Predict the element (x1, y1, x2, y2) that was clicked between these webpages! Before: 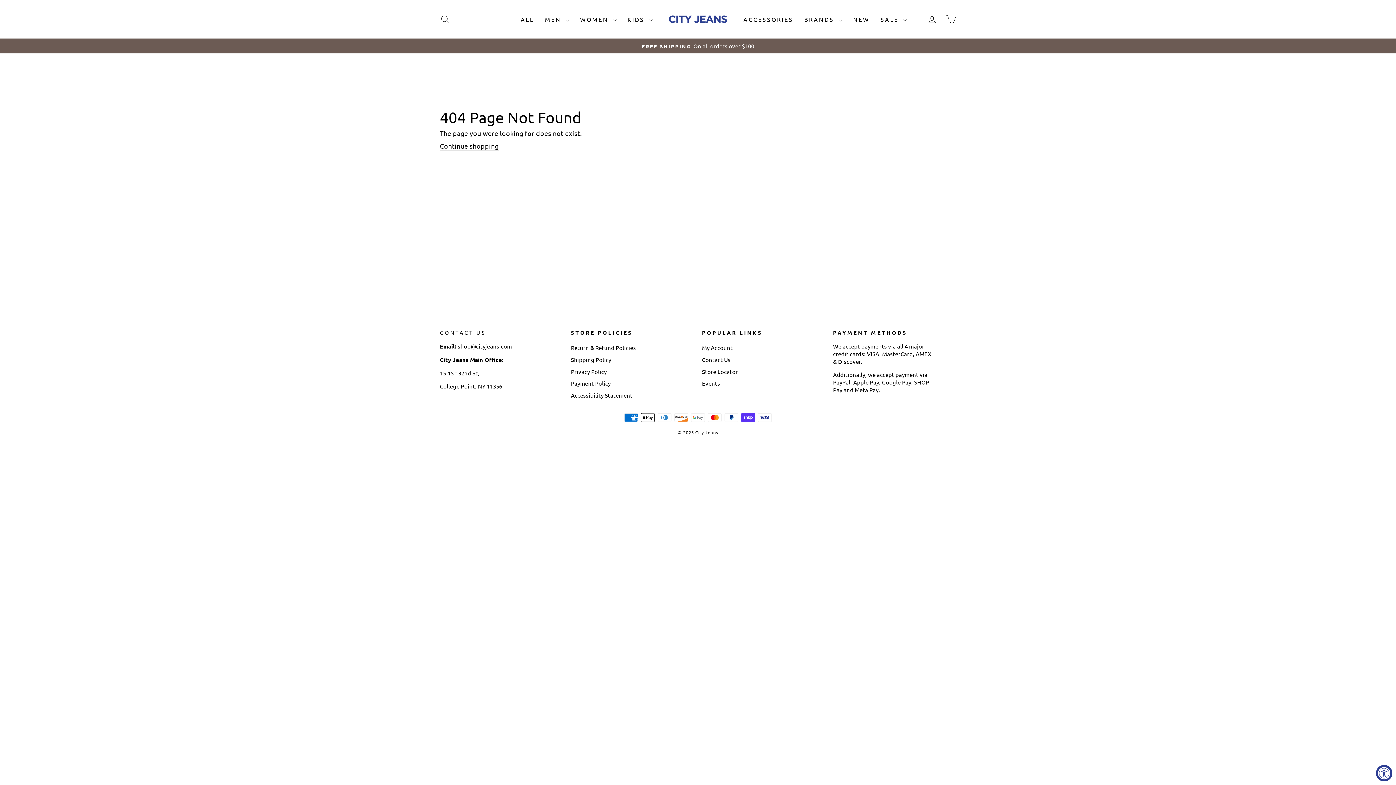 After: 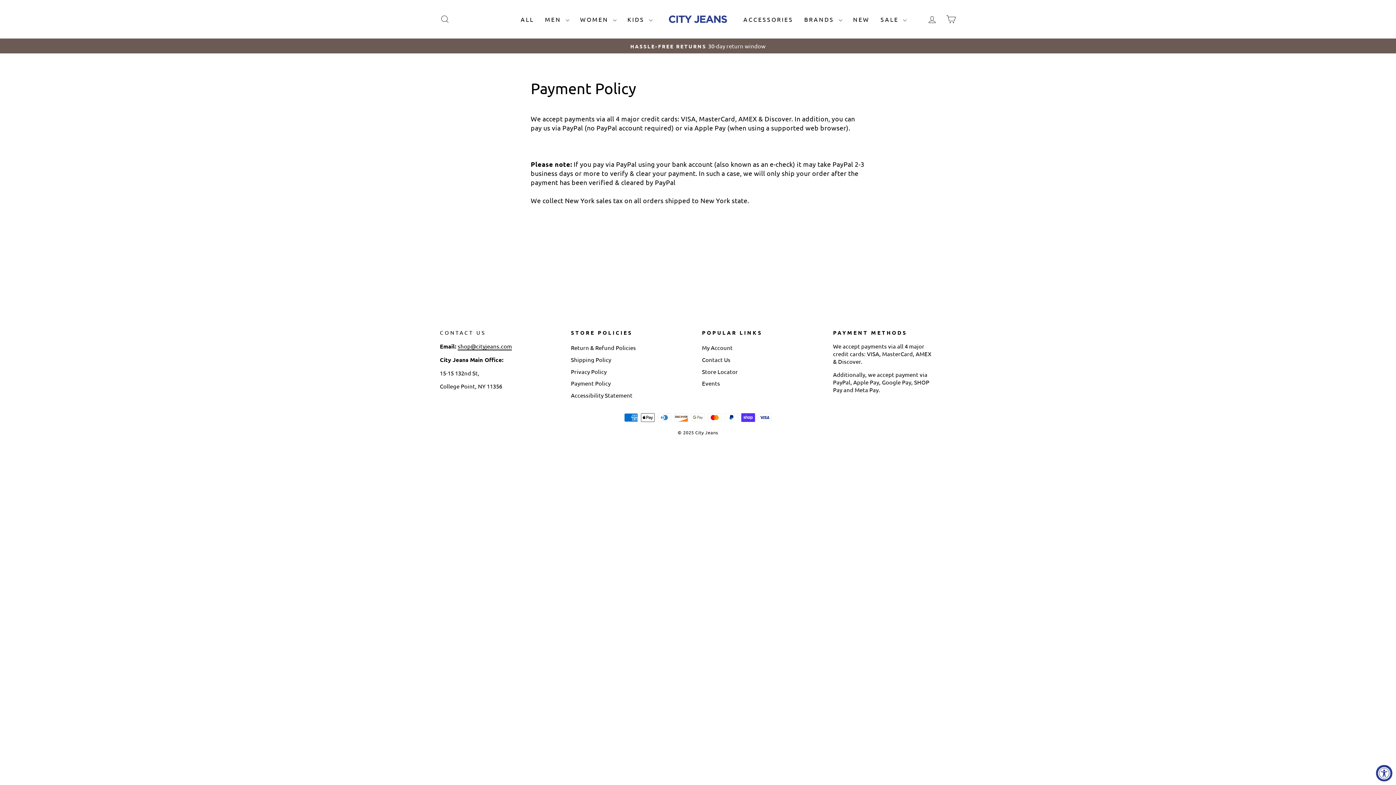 Action: label: Payment Policy bbox: (571, 378, 610, 388)